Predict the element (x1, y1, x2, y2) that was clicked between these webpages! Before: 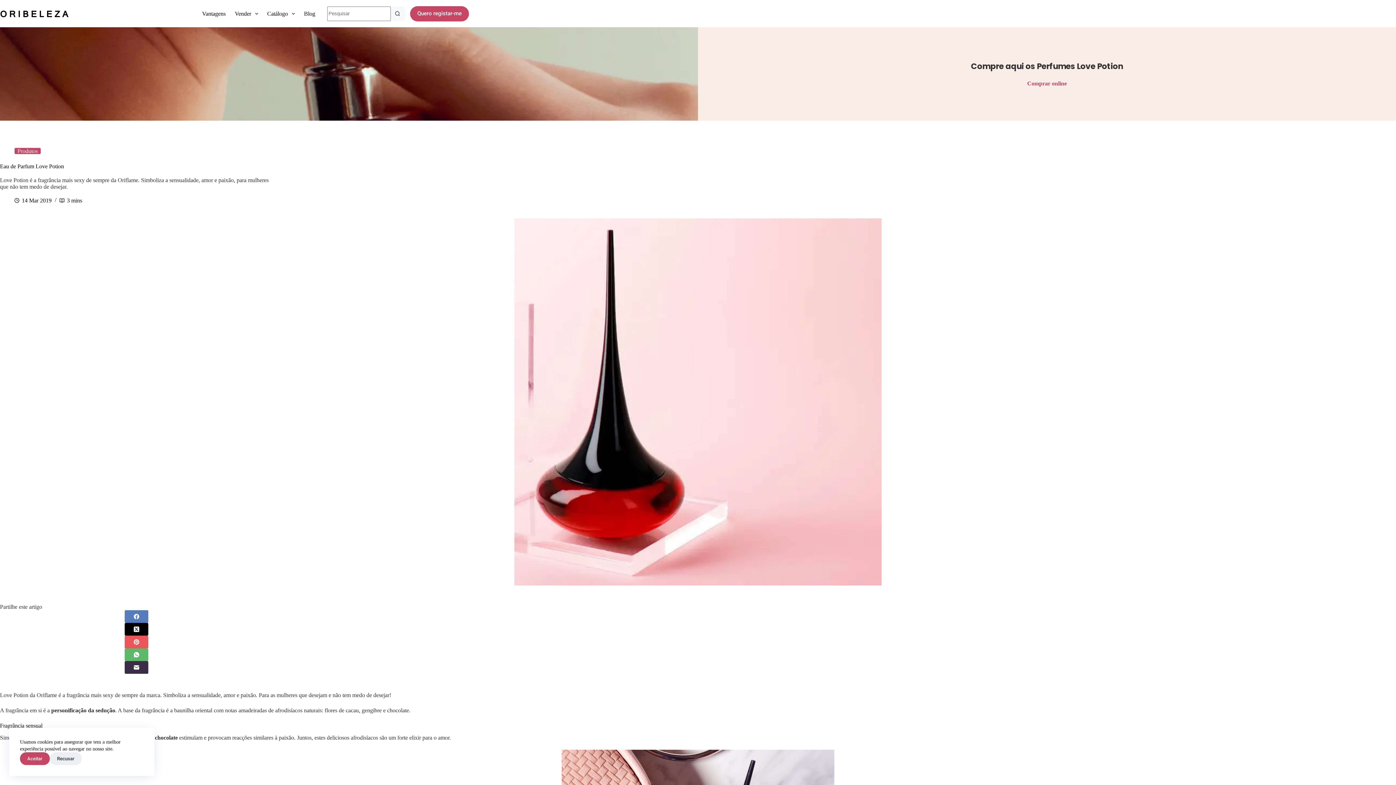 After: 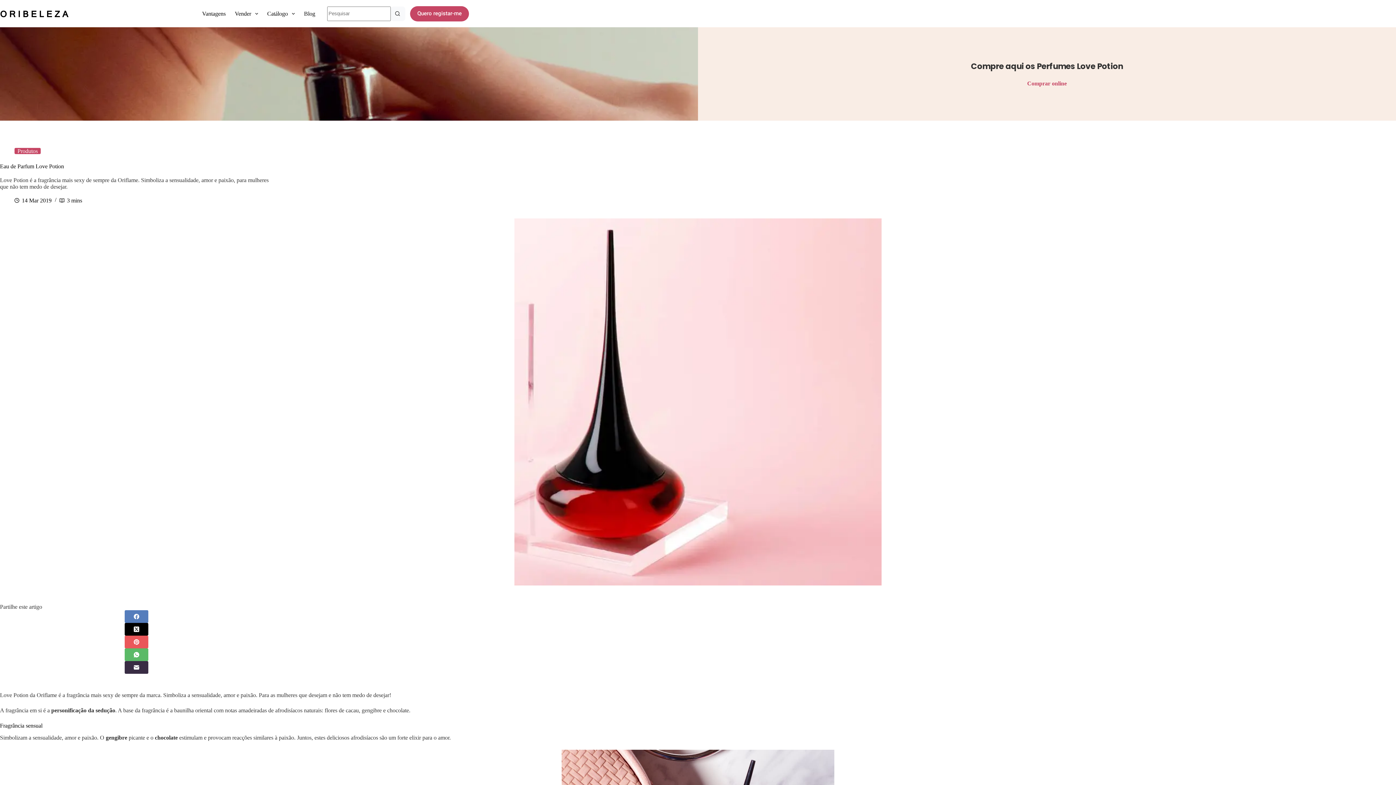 Action: label: Recusar bbox: (49, 752, 81, 765)